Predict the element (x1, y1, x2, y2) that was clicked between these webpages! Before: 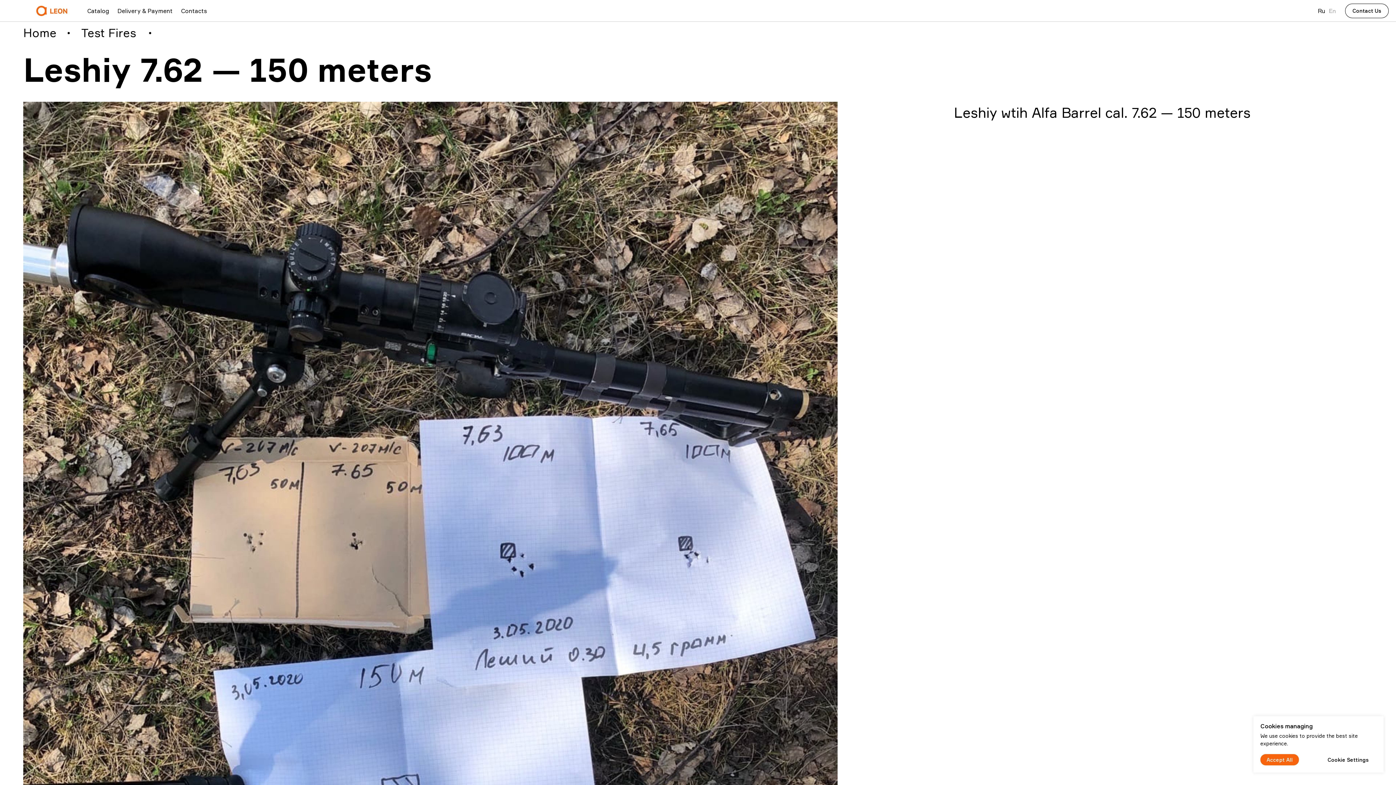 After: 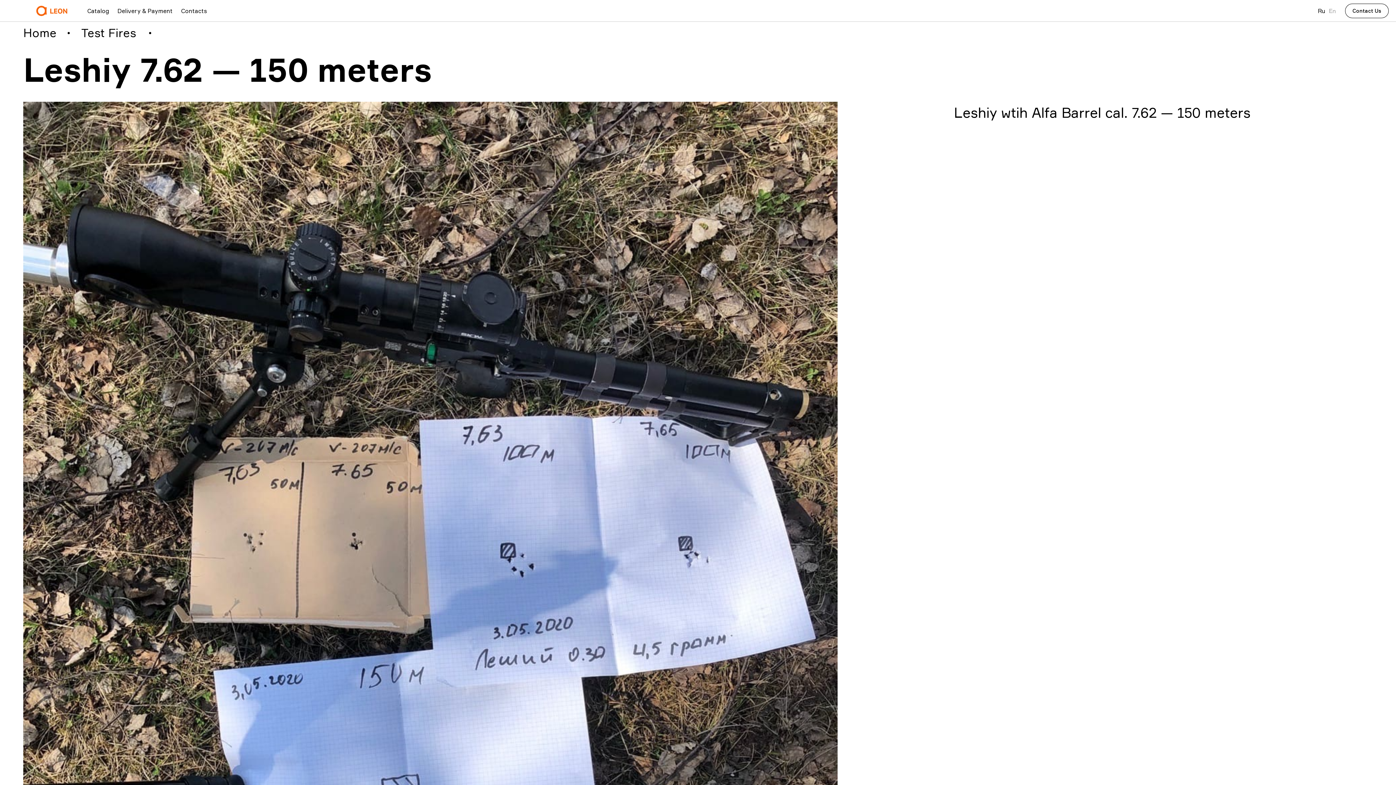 Action: bbox: (1260, 754, 1299, 765) label: Accept All